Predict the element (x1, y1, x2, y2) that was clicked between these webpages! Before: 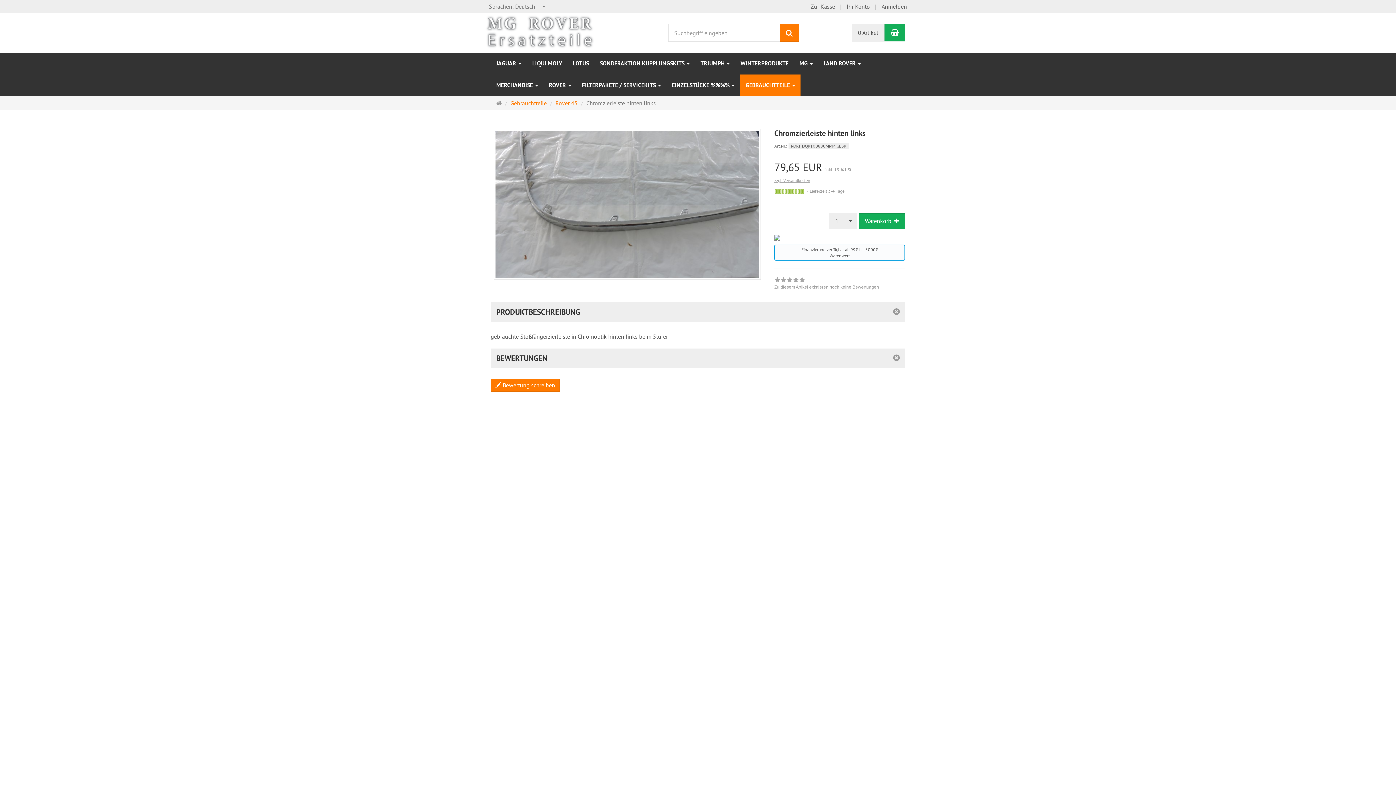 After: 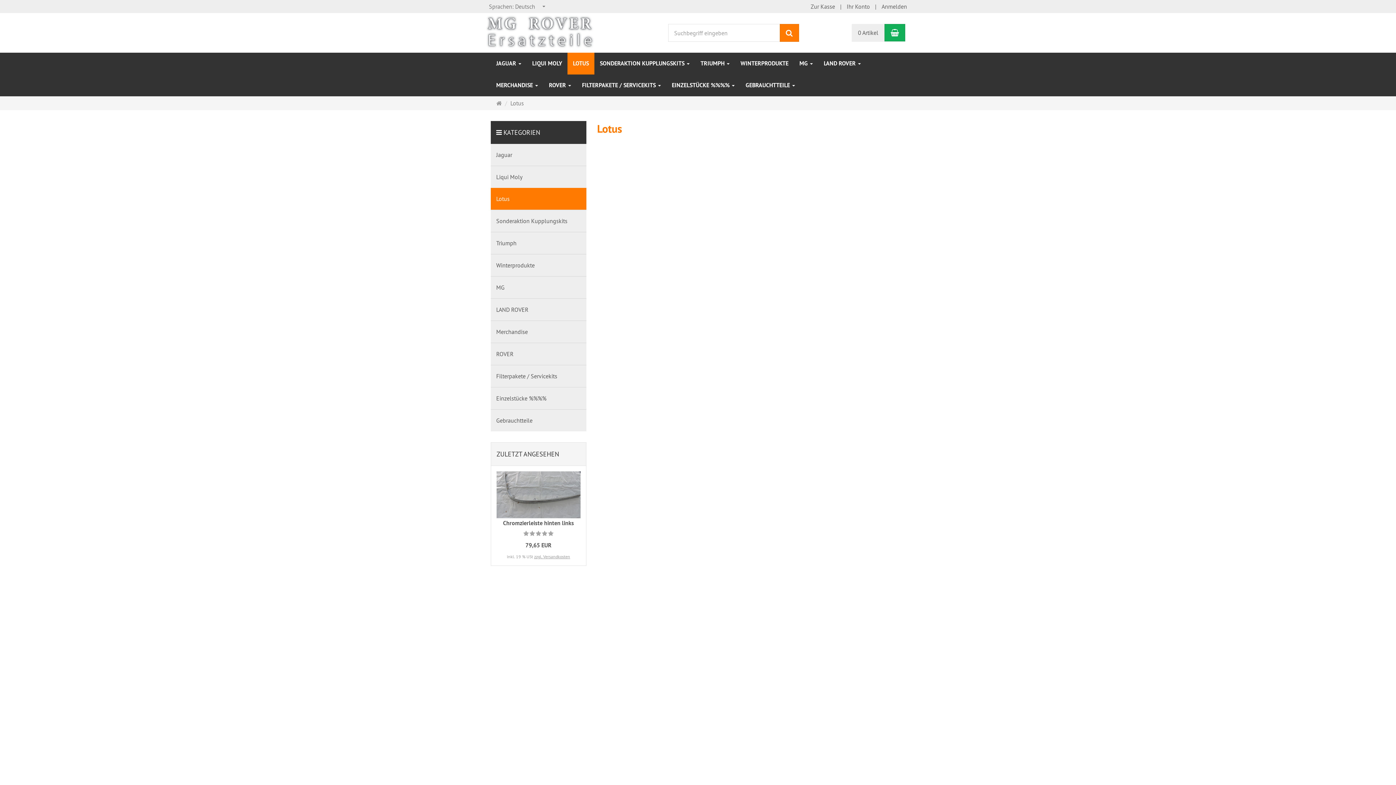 Action: bbox: (567, 52, 594, 74) label: LOTUS